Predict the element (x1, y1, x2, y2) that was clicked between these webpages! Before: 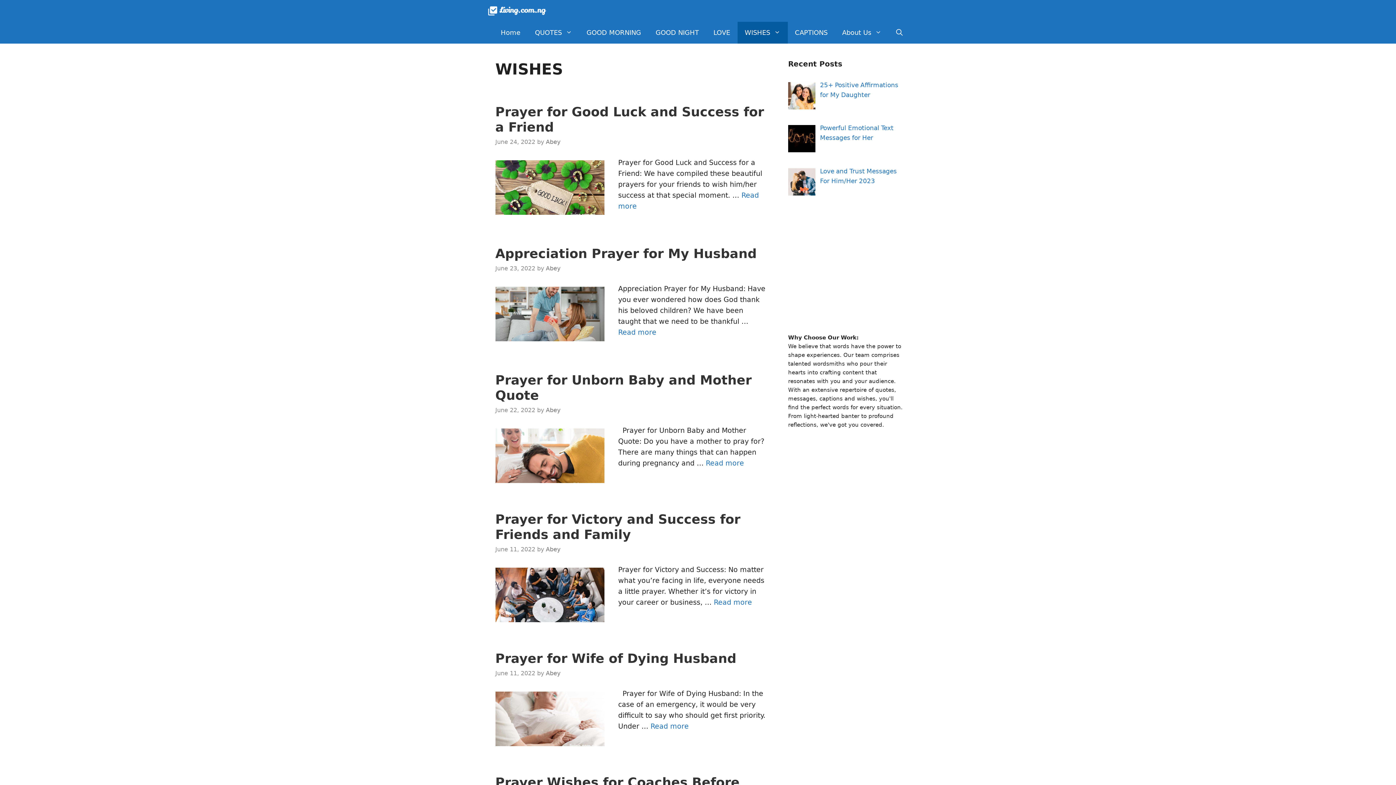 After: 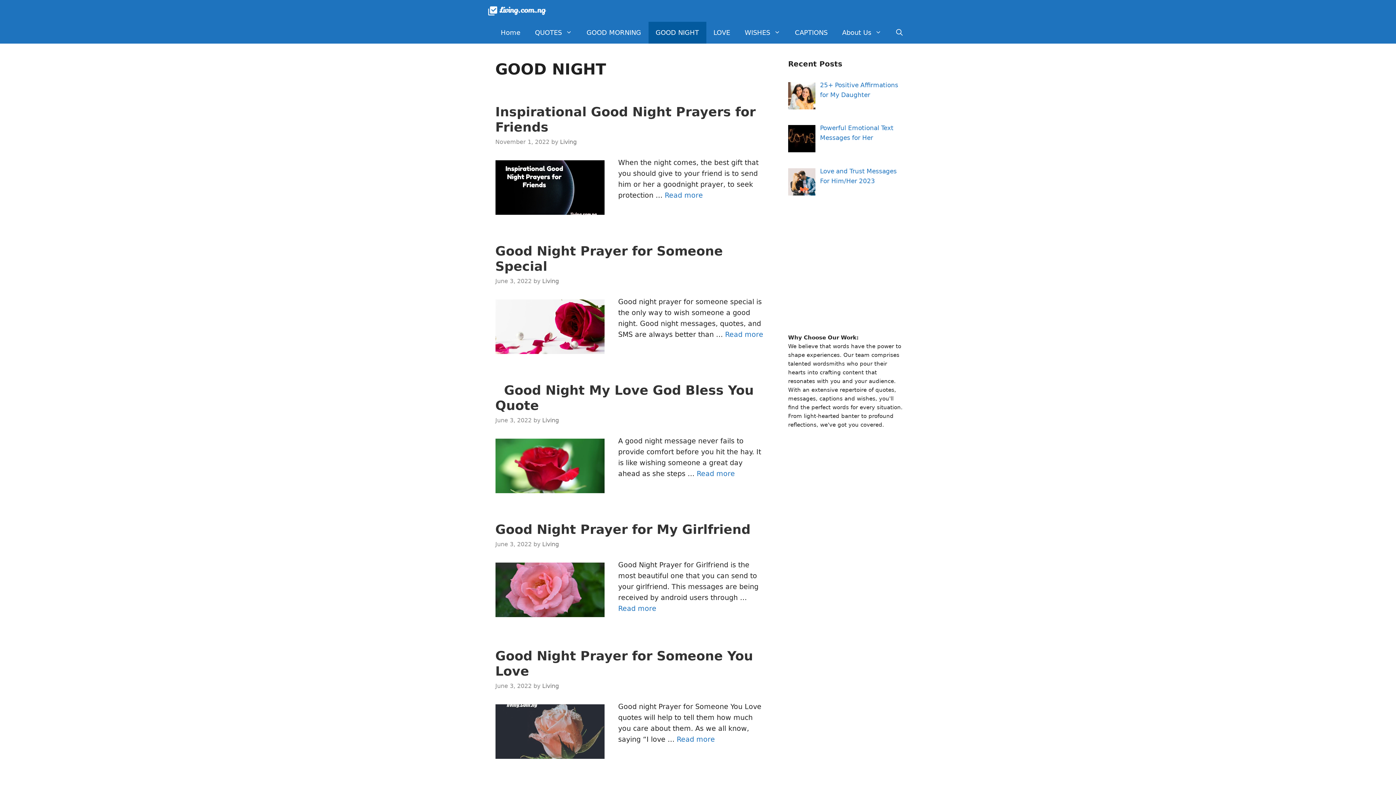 Action: label: GOOD NIGHT bbox: (648, 21, 706, 43)